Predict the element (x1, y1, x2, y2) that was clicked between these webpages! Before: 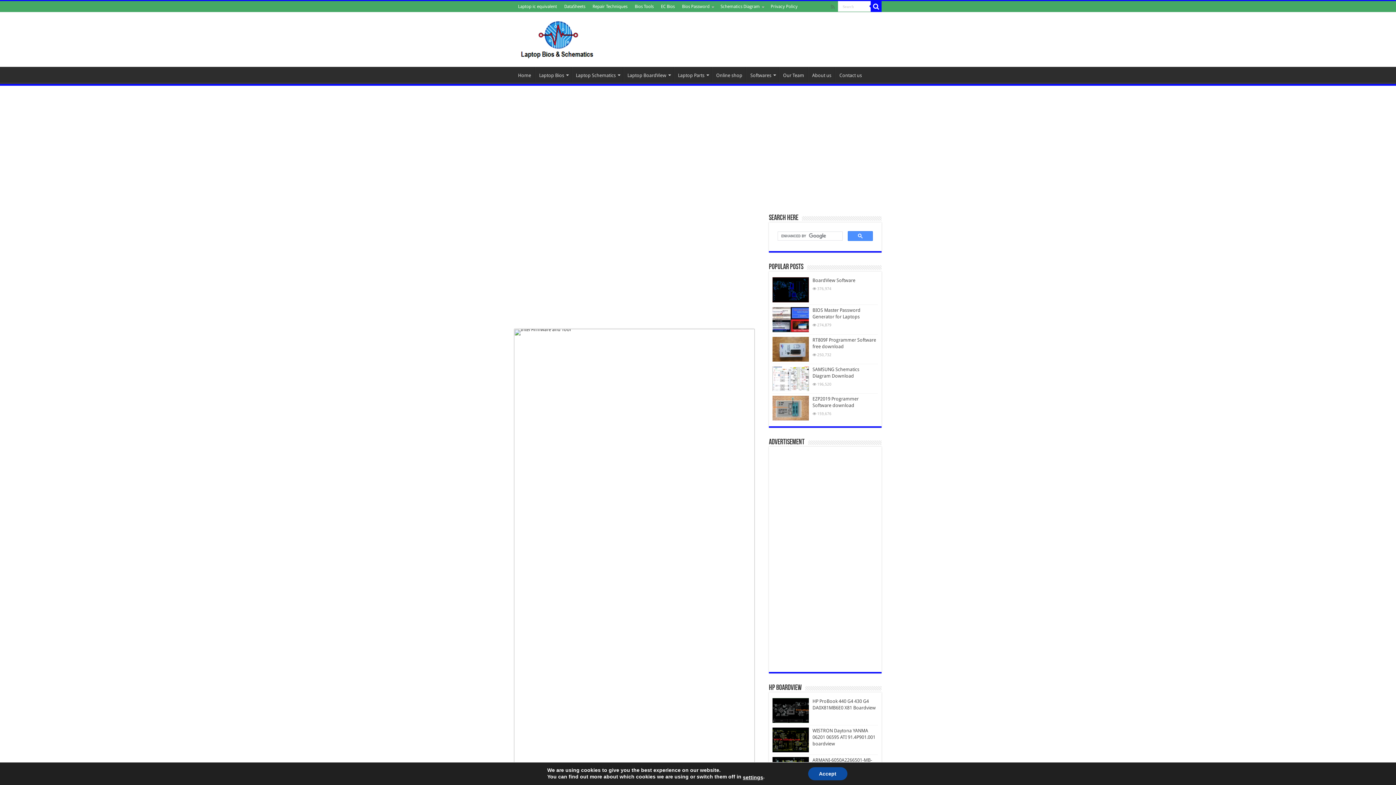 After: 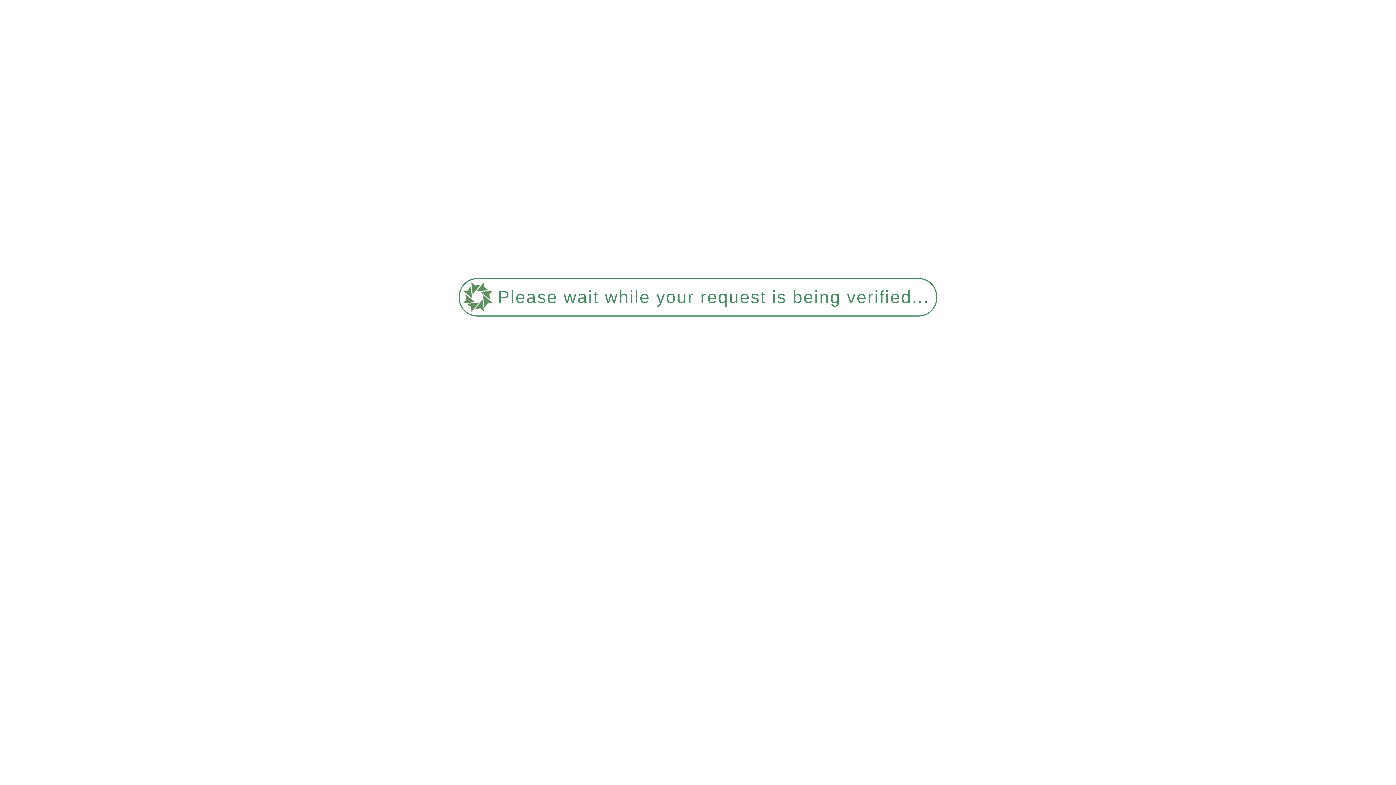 Action: label: Bios Password bbox: (678, 1, 717, 12)